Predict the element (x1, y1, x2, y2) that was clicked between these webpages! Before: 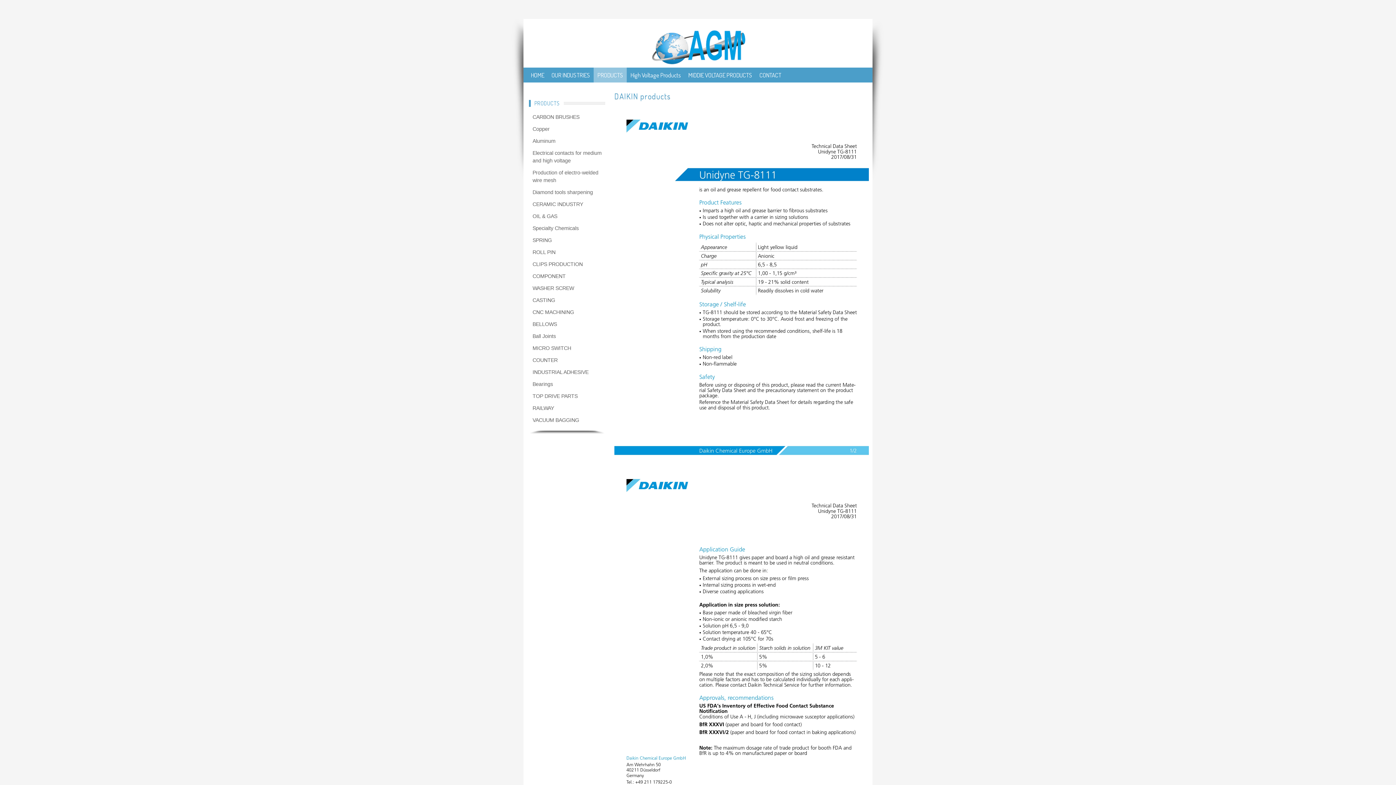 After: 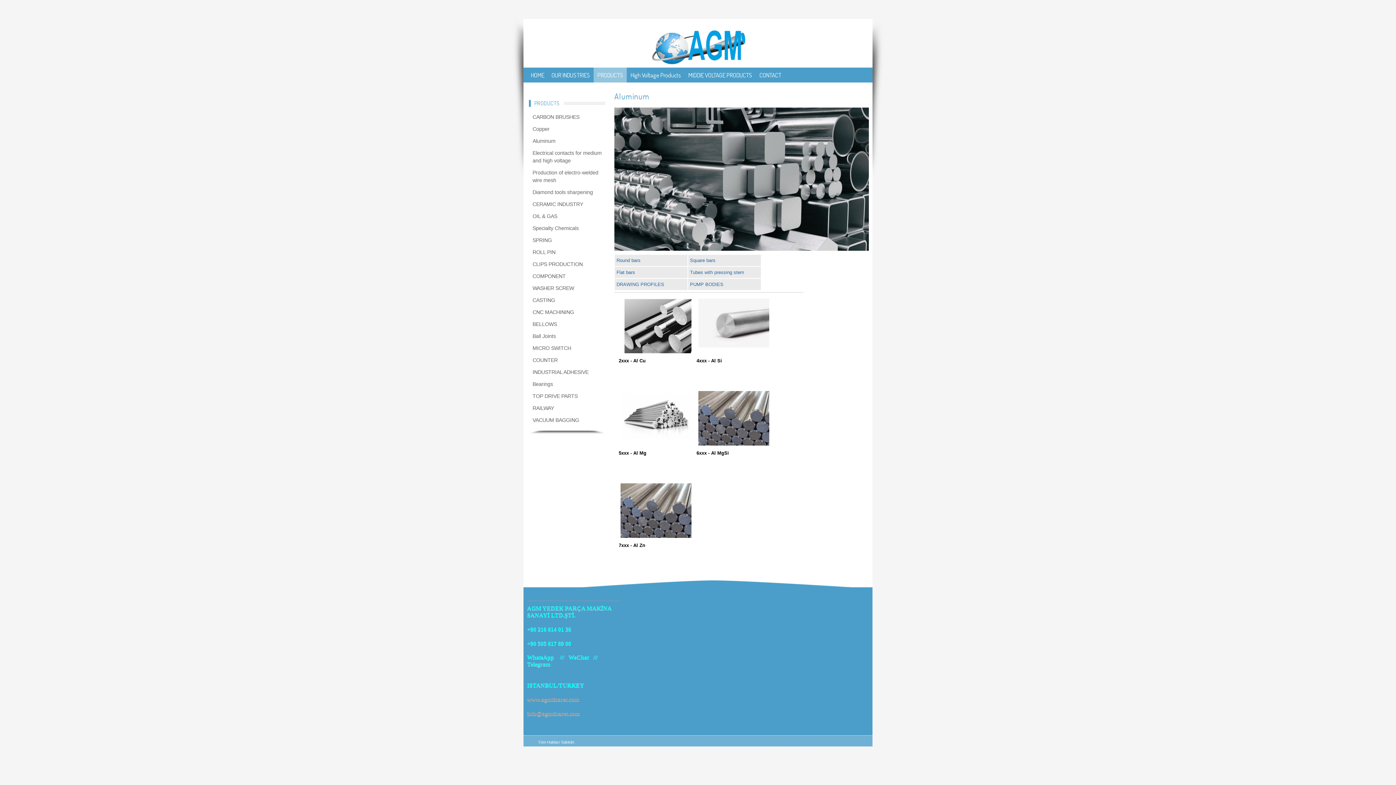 Action: label: Aluminum bbox: (529, 135, 605, 147)